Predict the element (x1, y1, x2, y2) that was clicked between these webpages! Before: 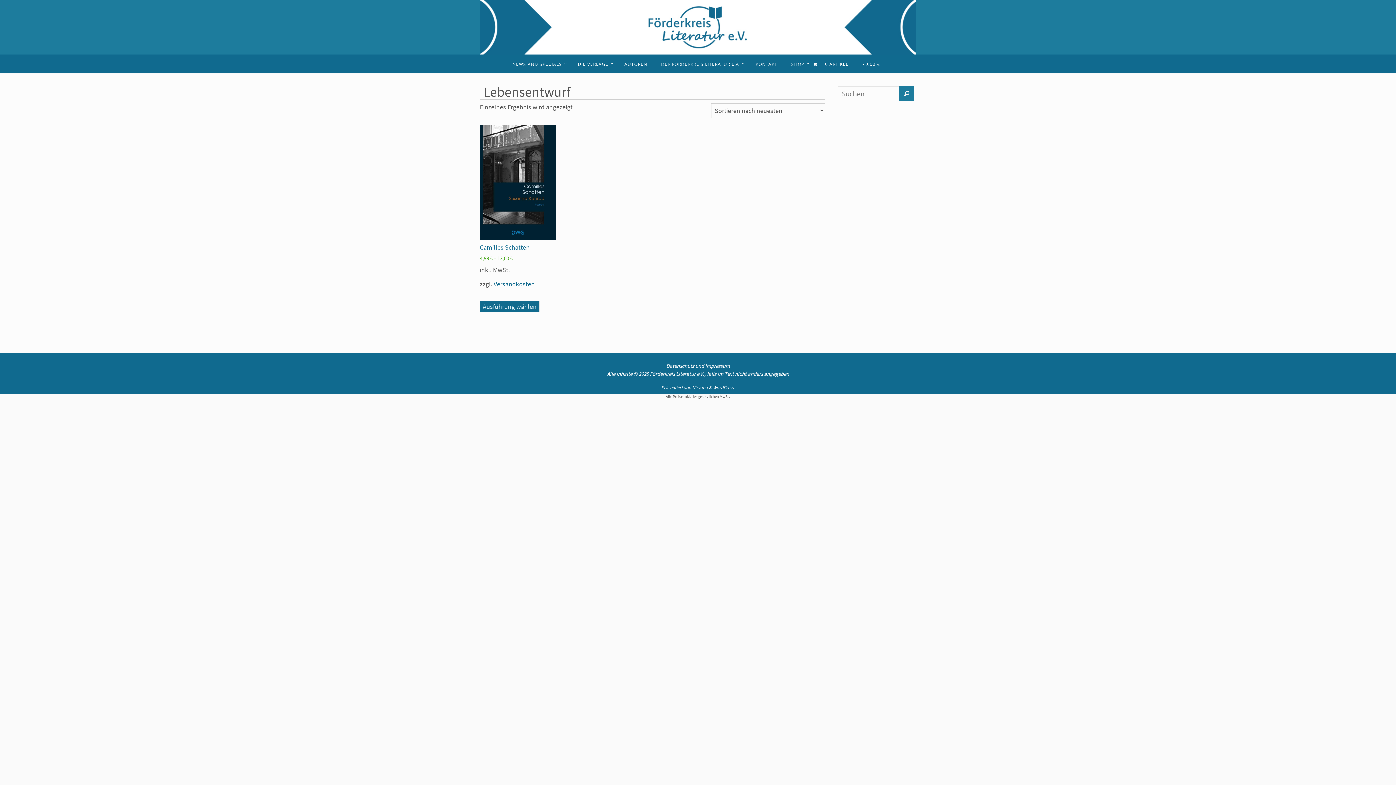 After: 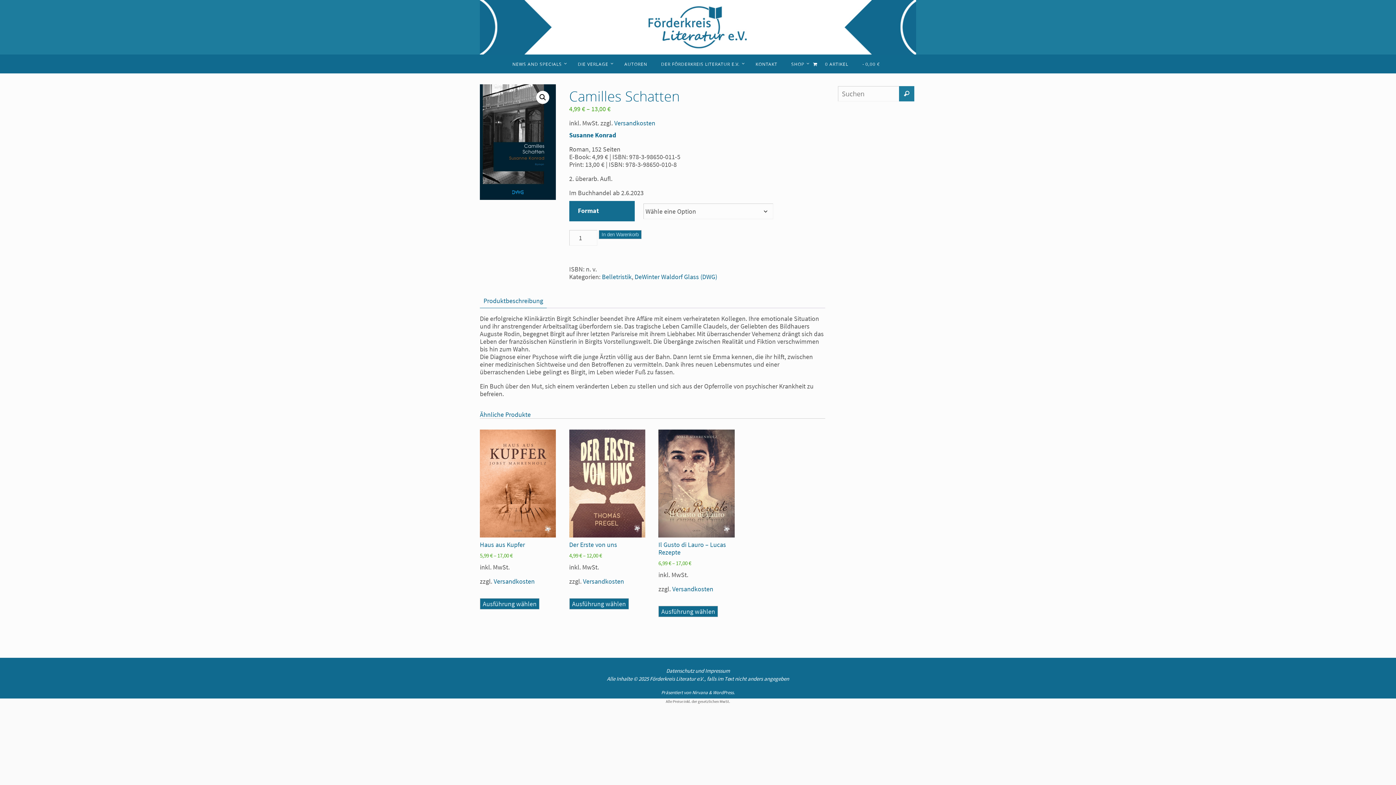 Action: bbox: (480, 301, 539, 312) label: Wähle Optionen für „Camilles Schatten“